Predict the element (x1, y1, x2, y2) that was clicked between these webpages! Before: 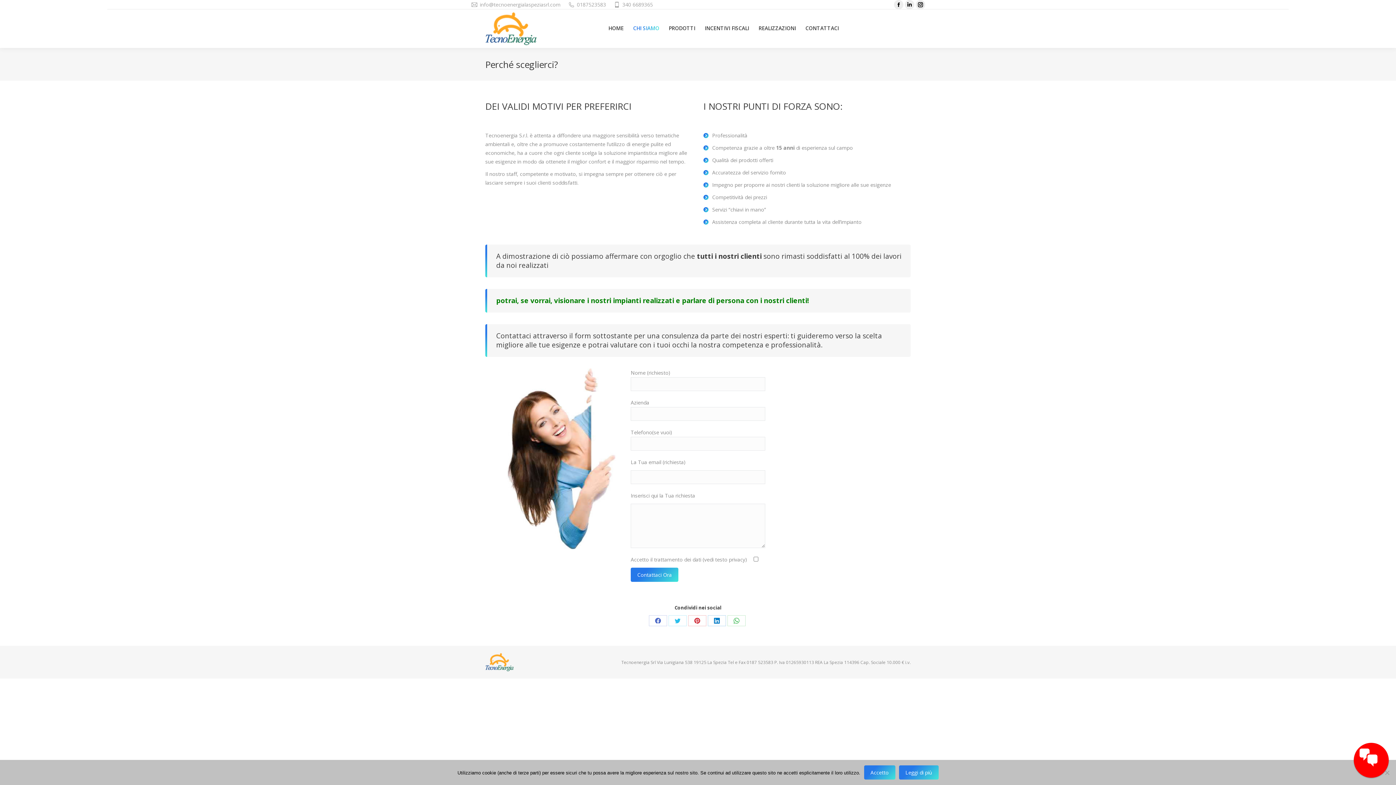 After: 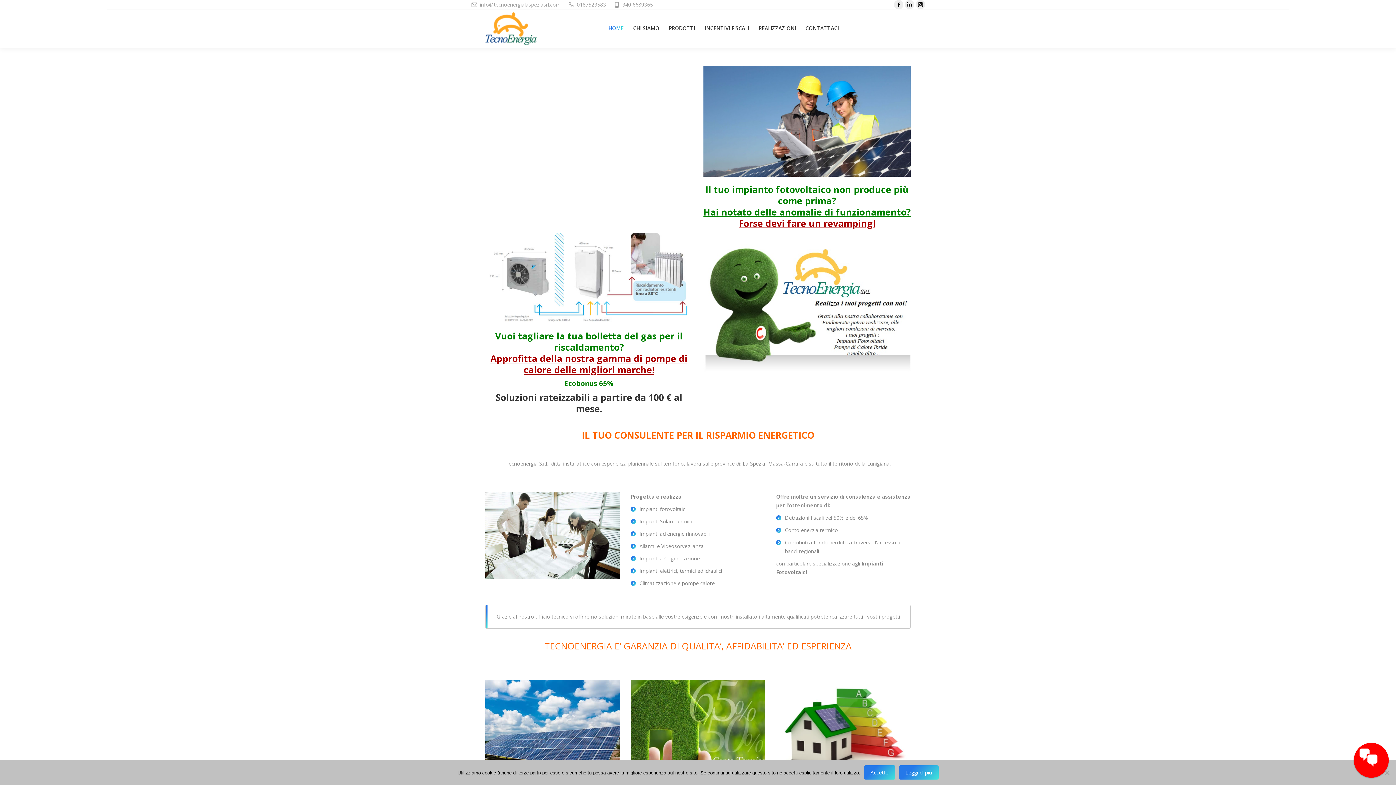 Action: bbox: (485, 9, 536, 48)